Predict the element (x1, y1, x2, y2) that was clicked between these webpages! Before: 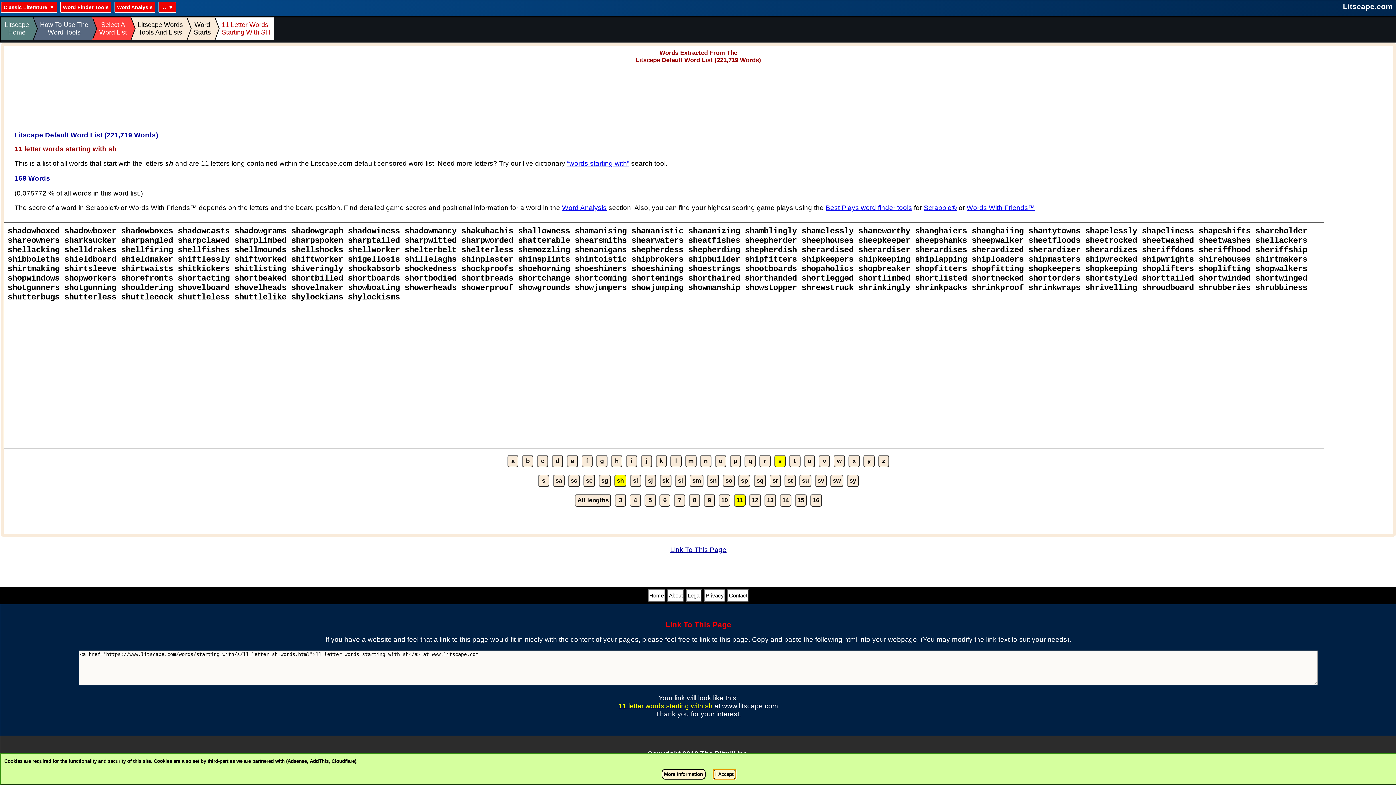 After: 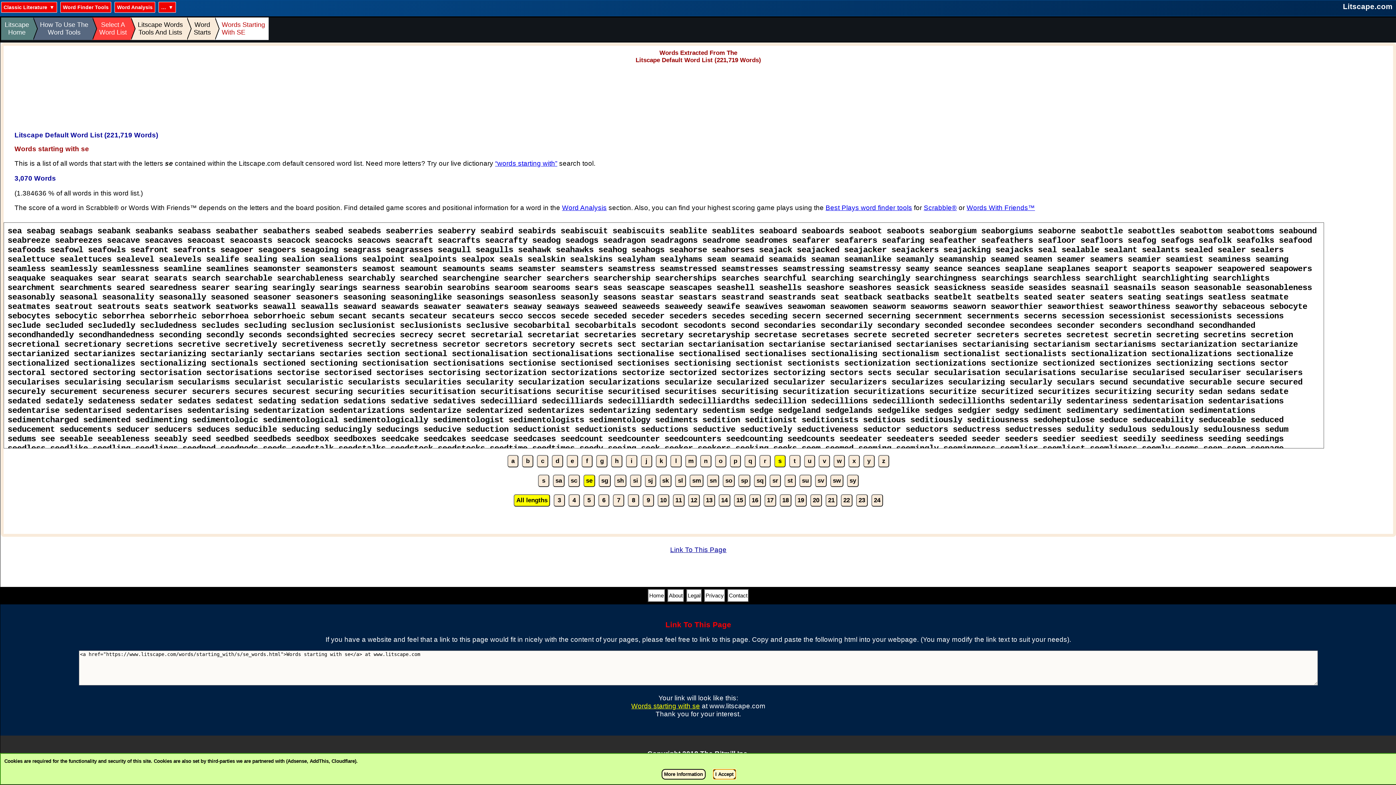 Action: label: se bbox: (583, 474, 595, 487)